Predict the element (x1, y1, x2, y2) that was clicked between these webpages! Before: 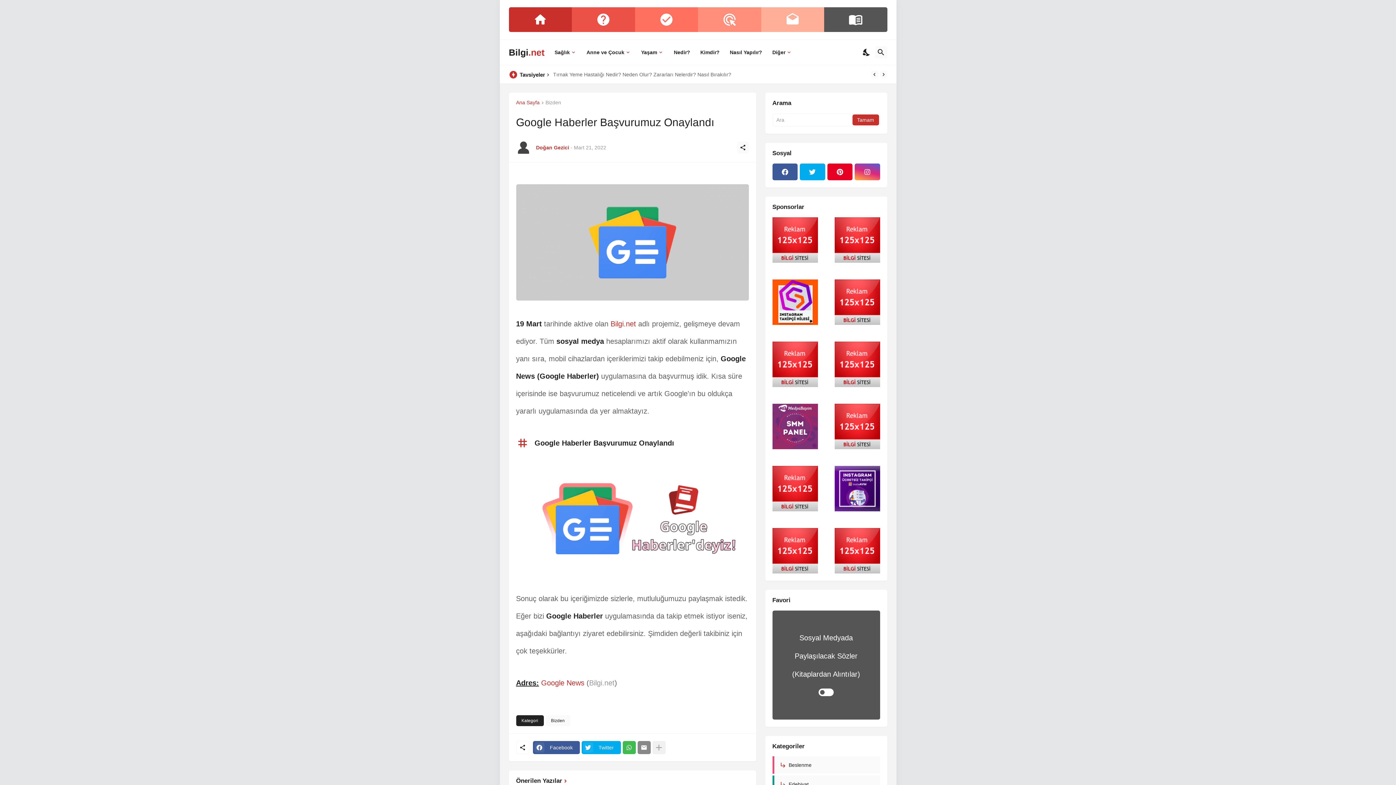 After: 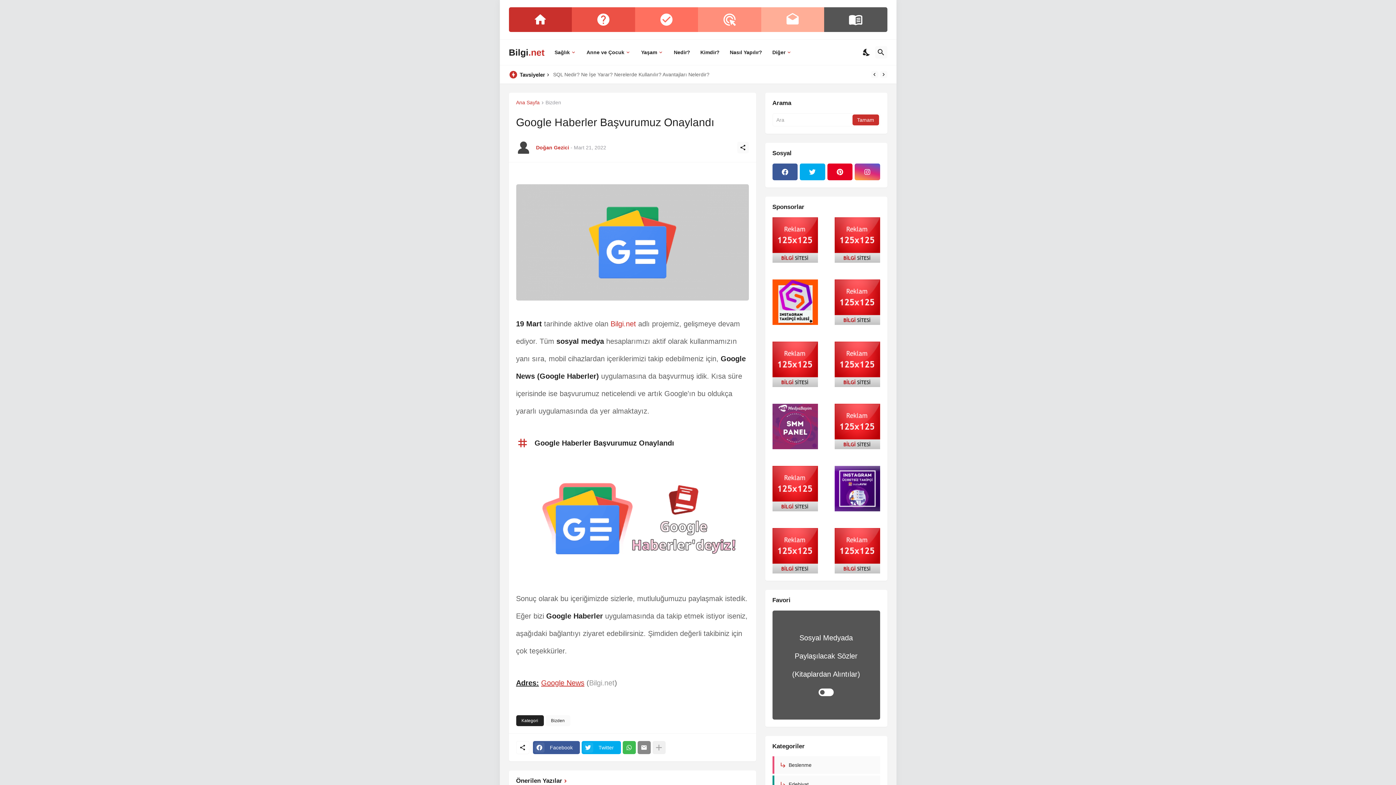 Action: bbox: (541, 679, 584, 687) label: Google News